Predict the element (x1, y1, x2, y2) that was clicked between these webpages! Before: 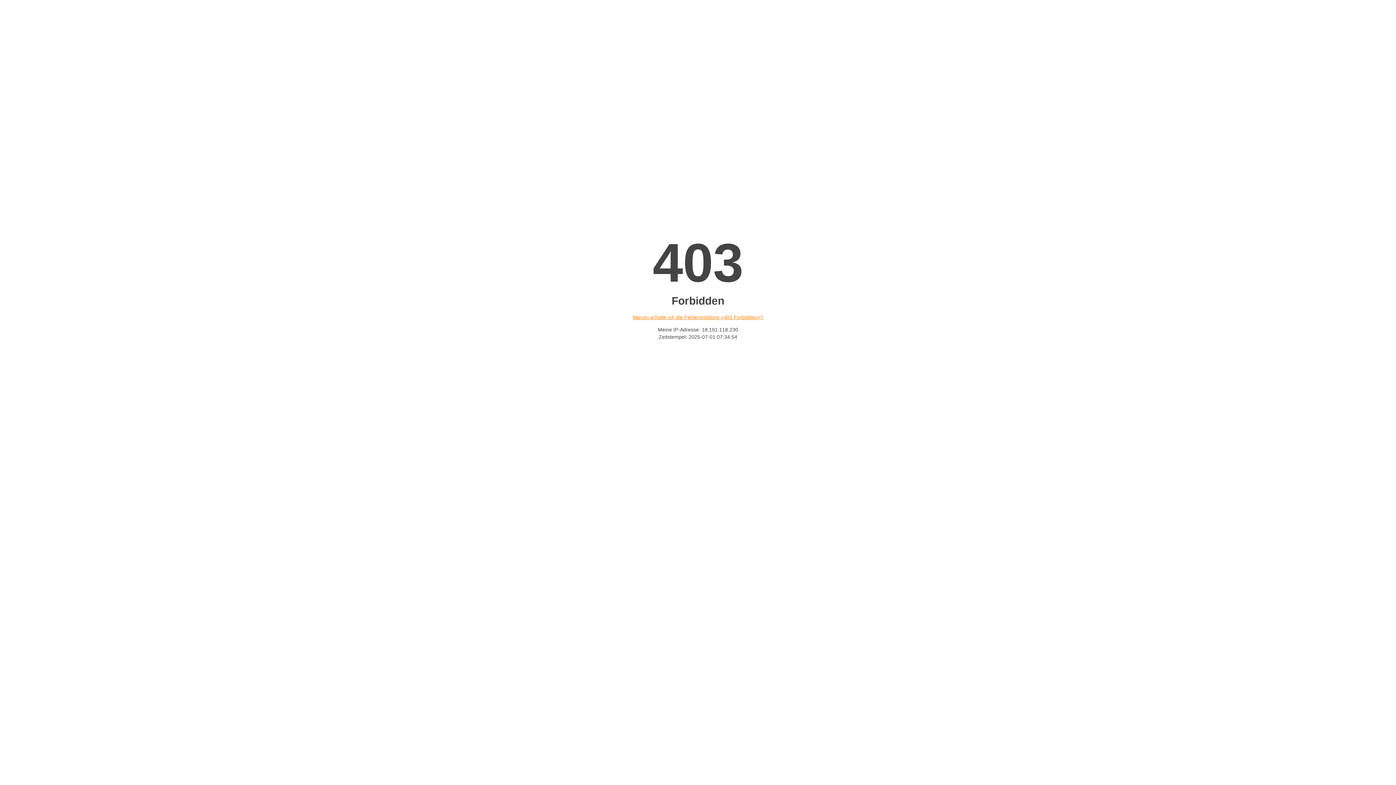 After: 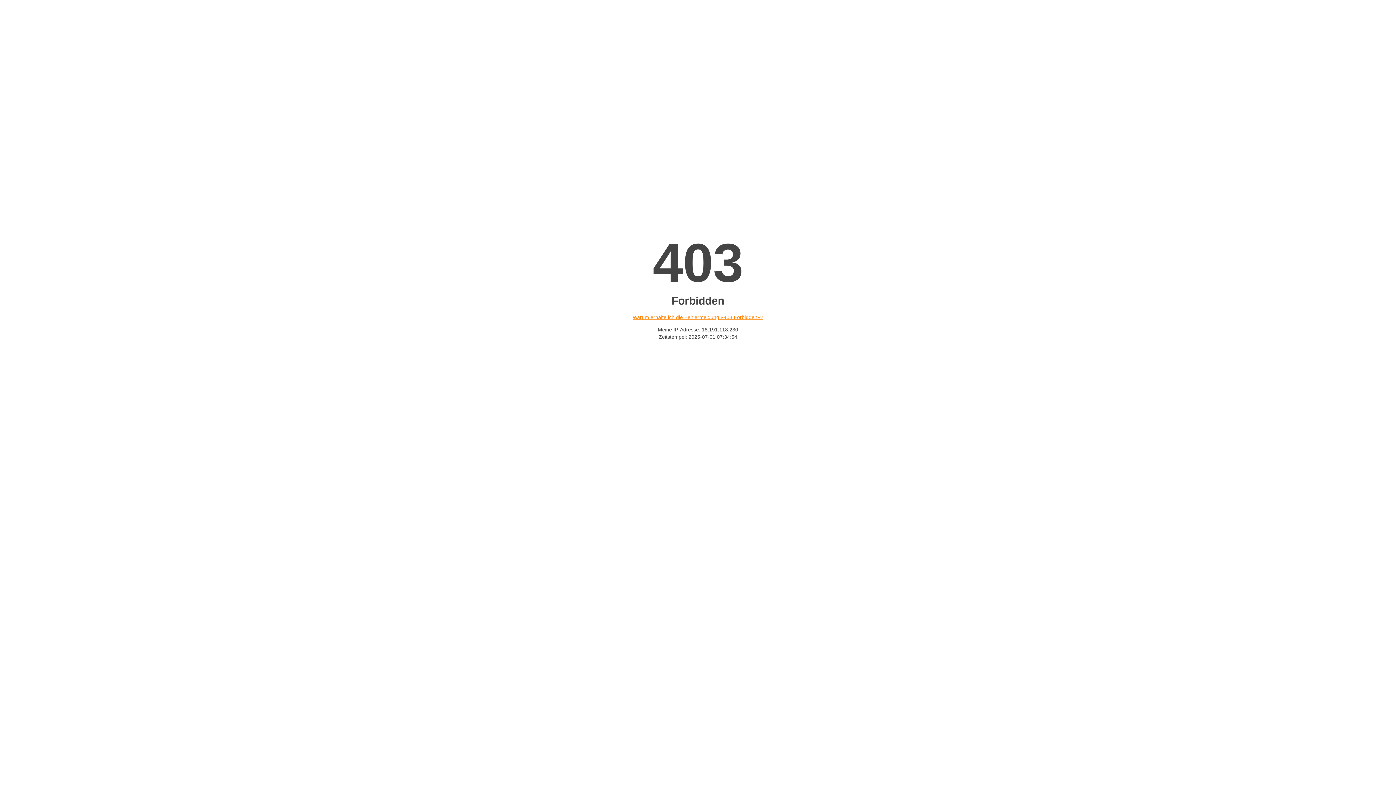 Action: label: Warum erhalte ich die Fehlermeldung «403 Forbidden»? bbox: (632, 314, 763, 320)